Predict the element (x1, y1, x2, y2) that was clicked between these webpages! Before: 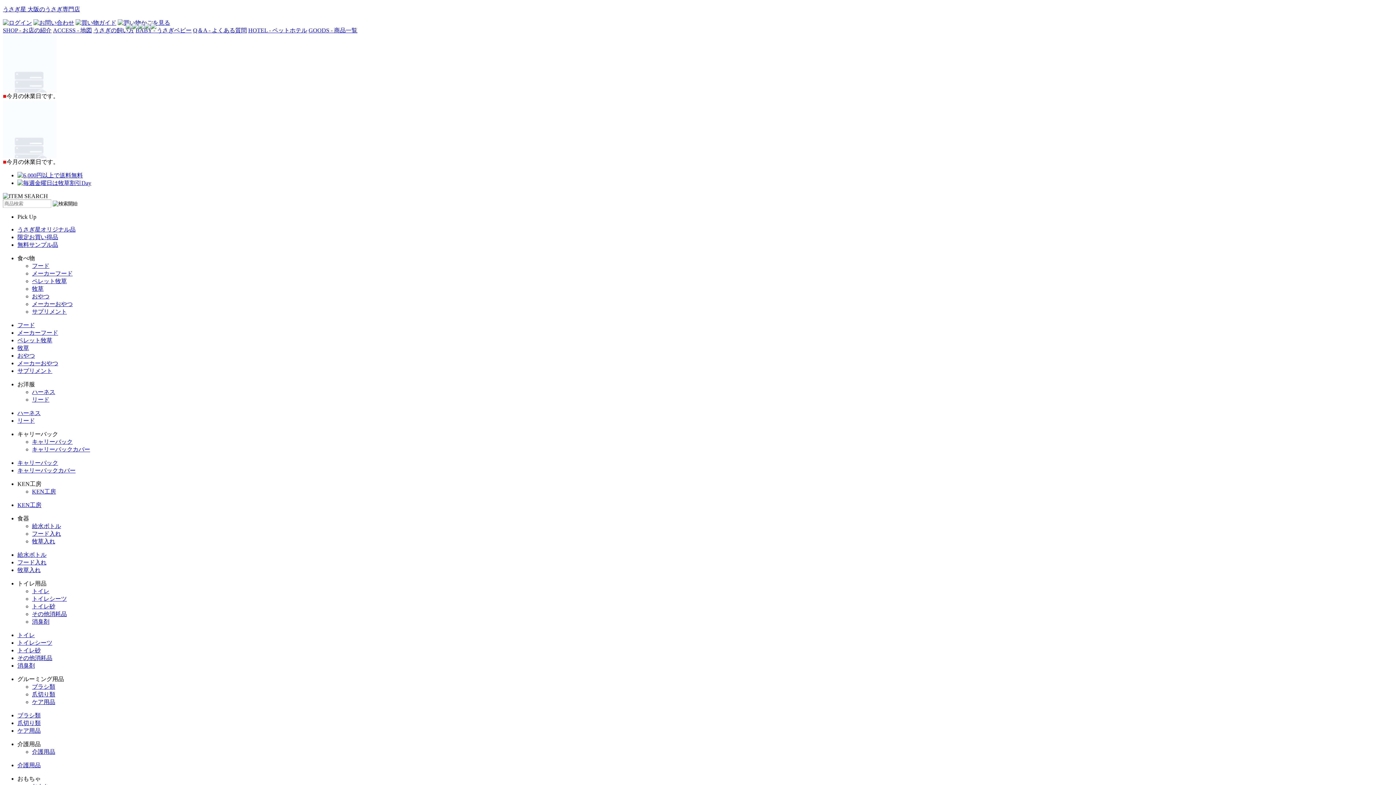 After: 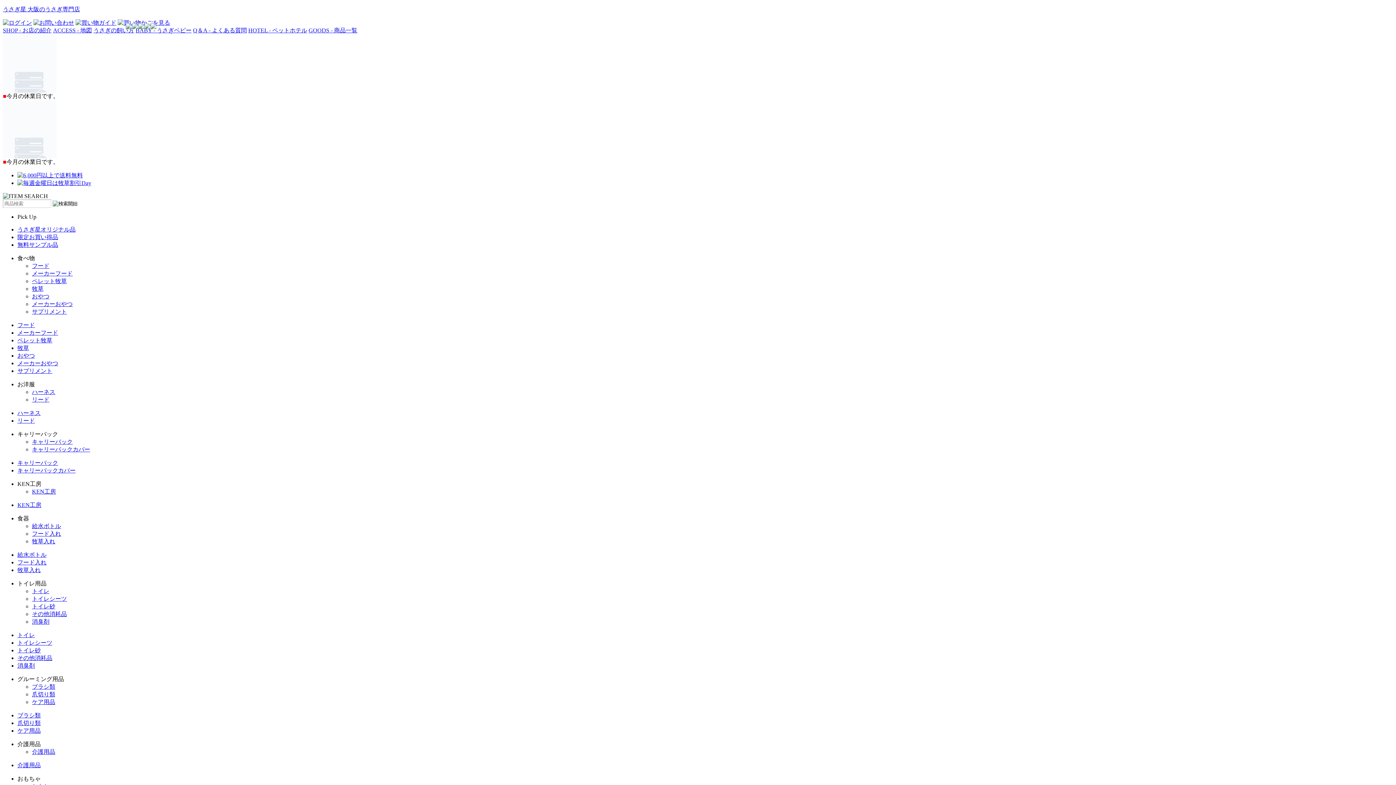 Action: bbox: (17, 241, 58, 248) label: 無料サンプル品